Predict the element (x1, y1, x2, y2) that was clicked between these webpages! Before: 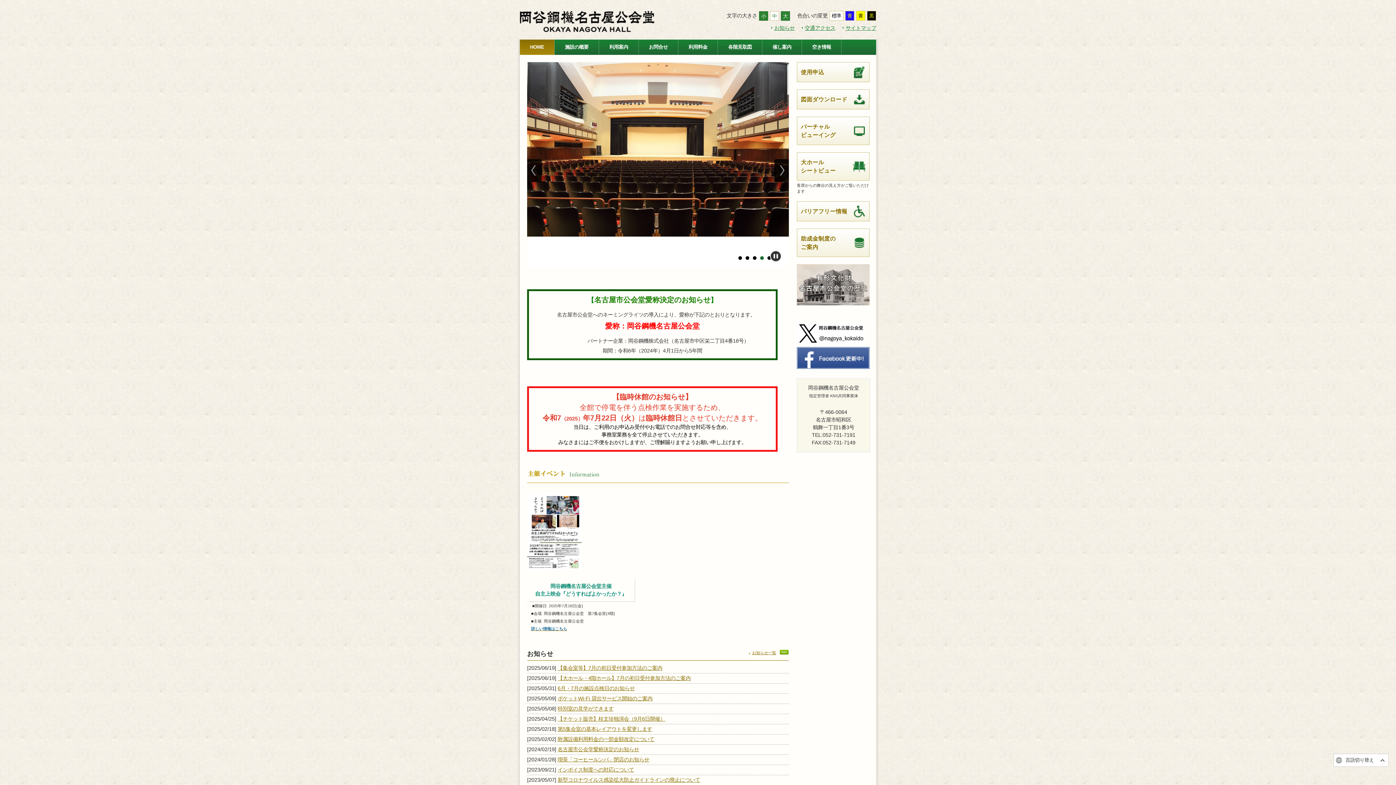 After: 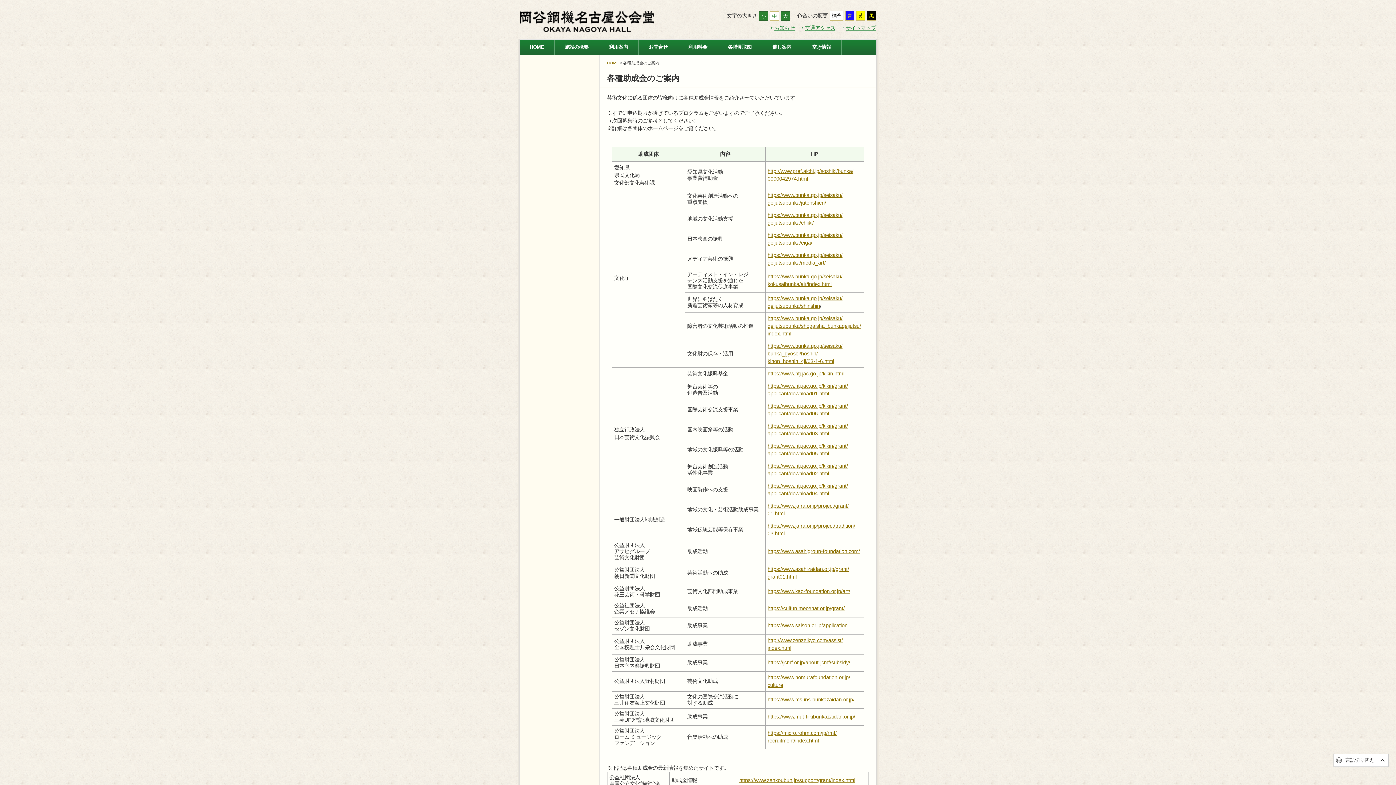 Action: label: 助成金制度の
ご案内 bbox: (797, 228, 869, 257)